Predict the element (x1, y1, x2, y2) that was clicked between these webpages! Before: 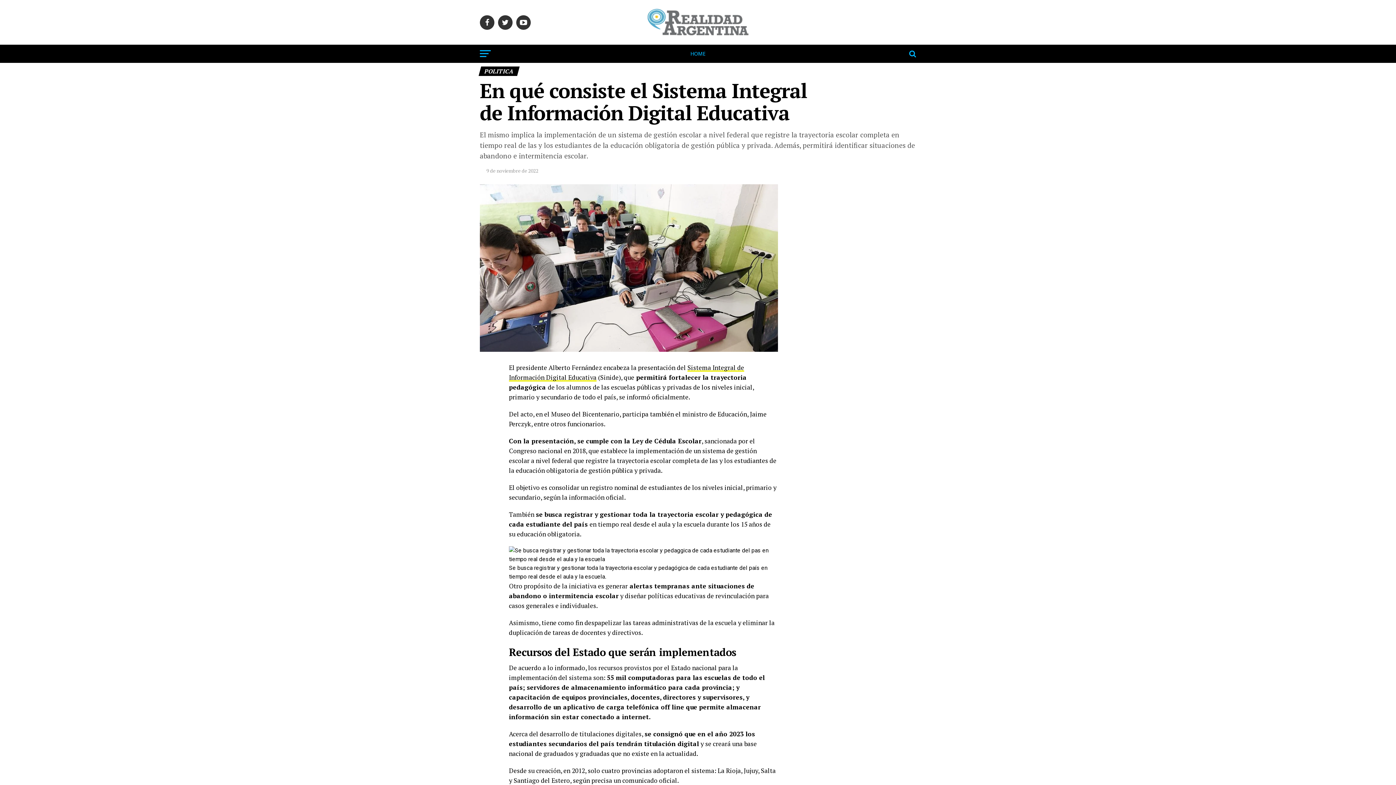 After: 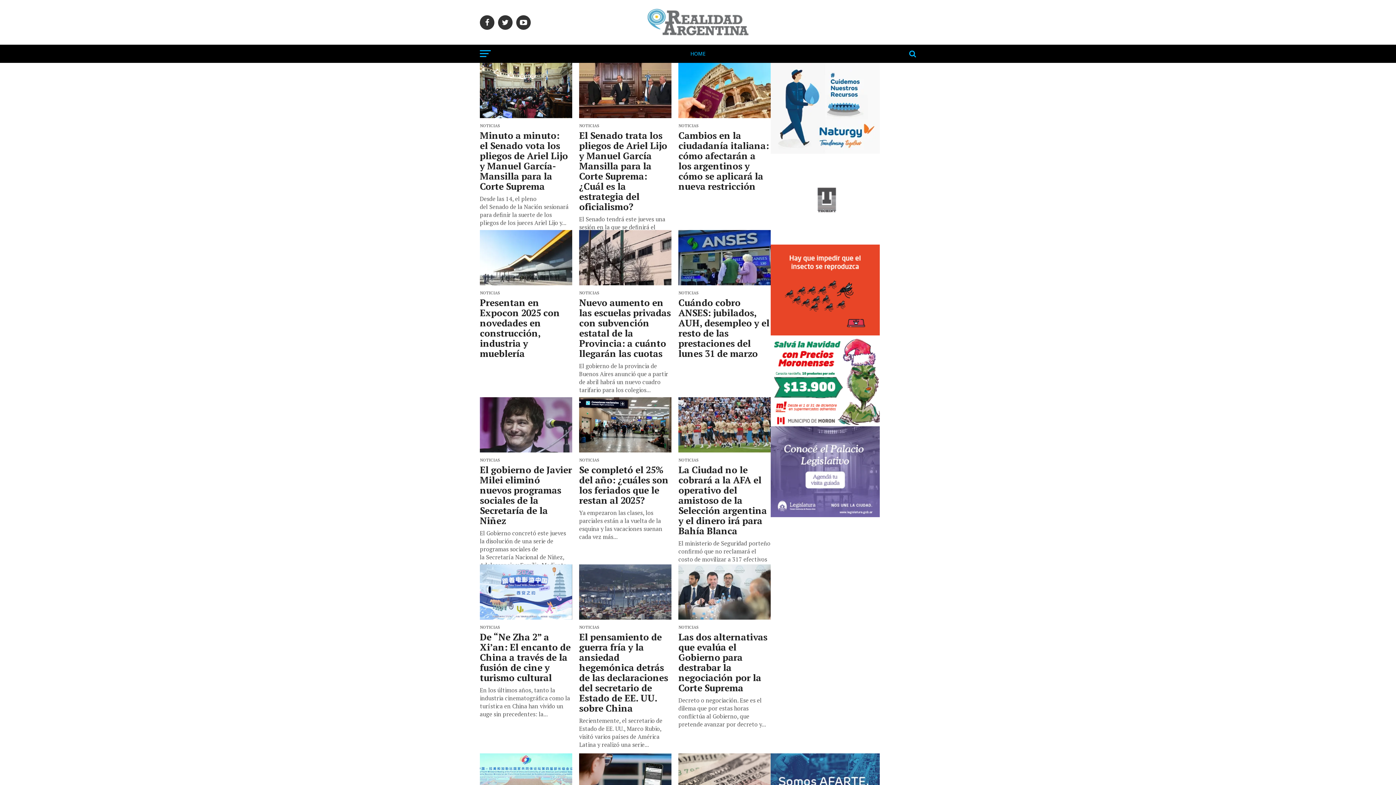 Action: label: HOME bbox: (686, 44, 710, 62)